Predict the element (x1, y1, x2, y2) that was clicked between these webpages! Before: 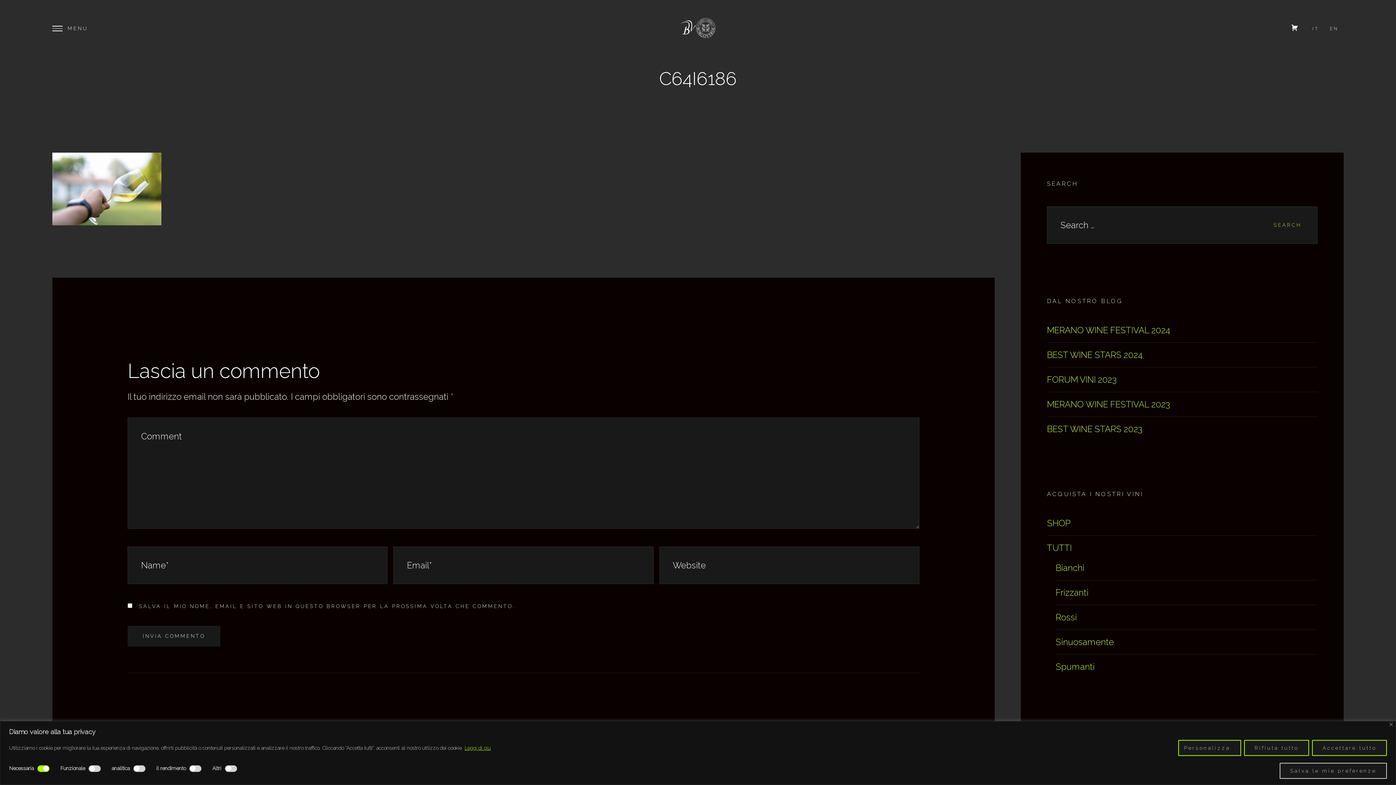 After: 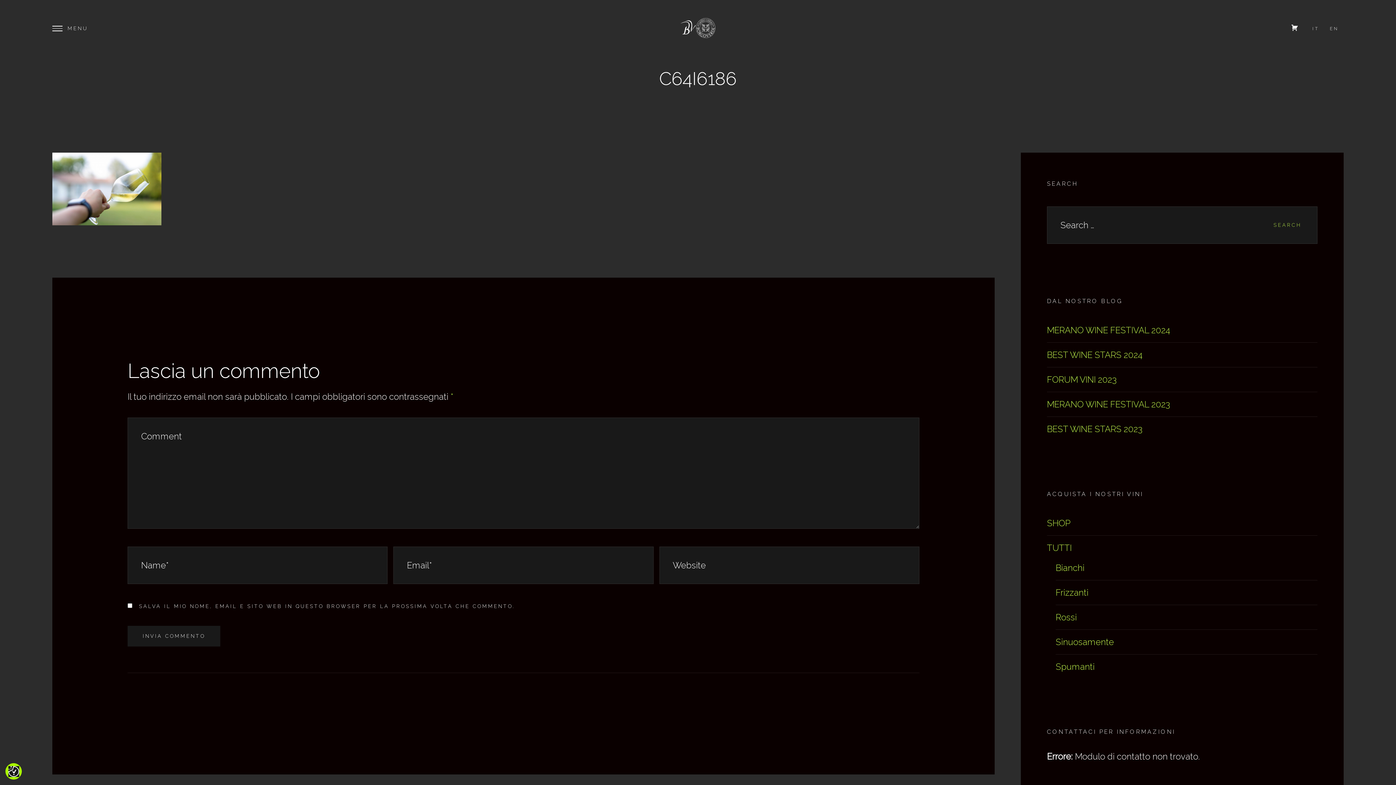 Action: label: Rifiuta tutto bbox: (1244, 740, 1309, 756)